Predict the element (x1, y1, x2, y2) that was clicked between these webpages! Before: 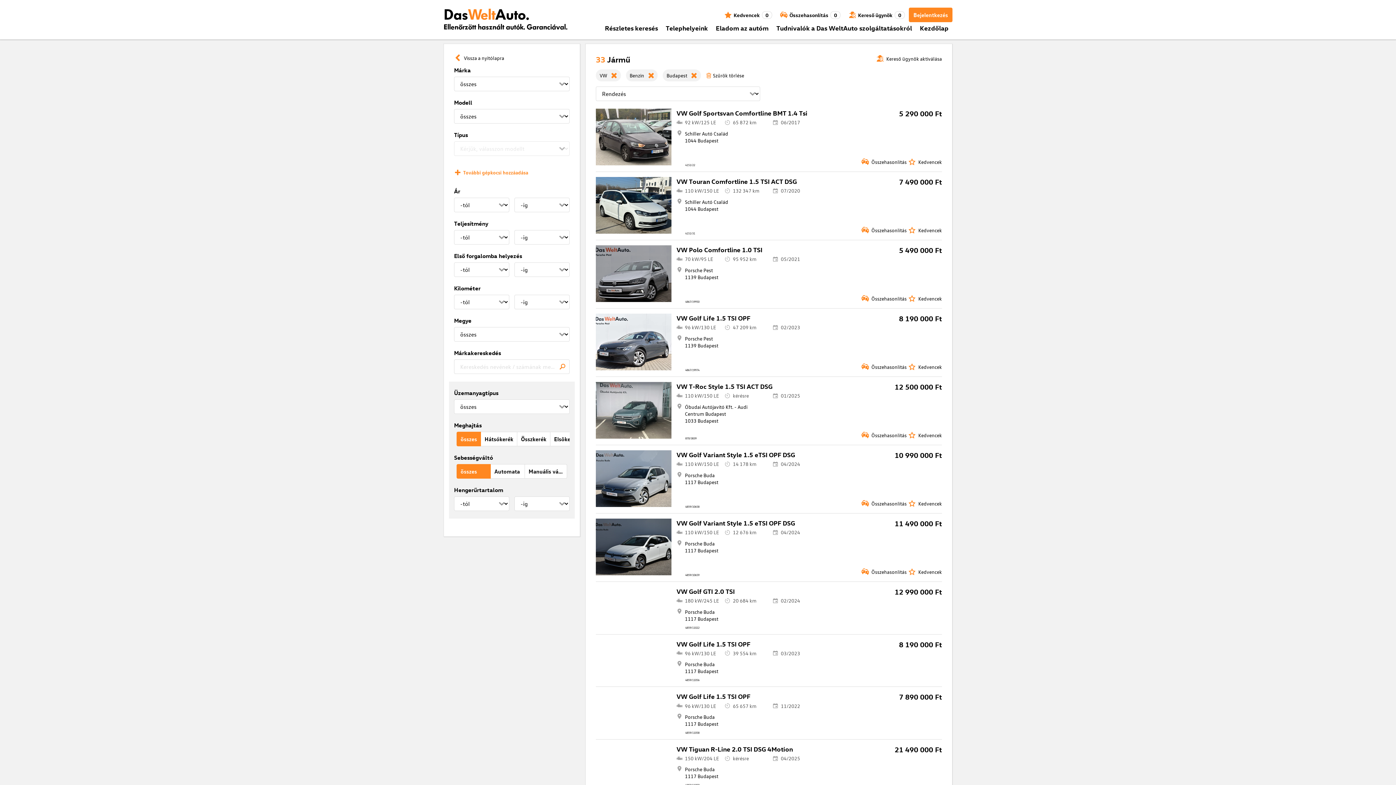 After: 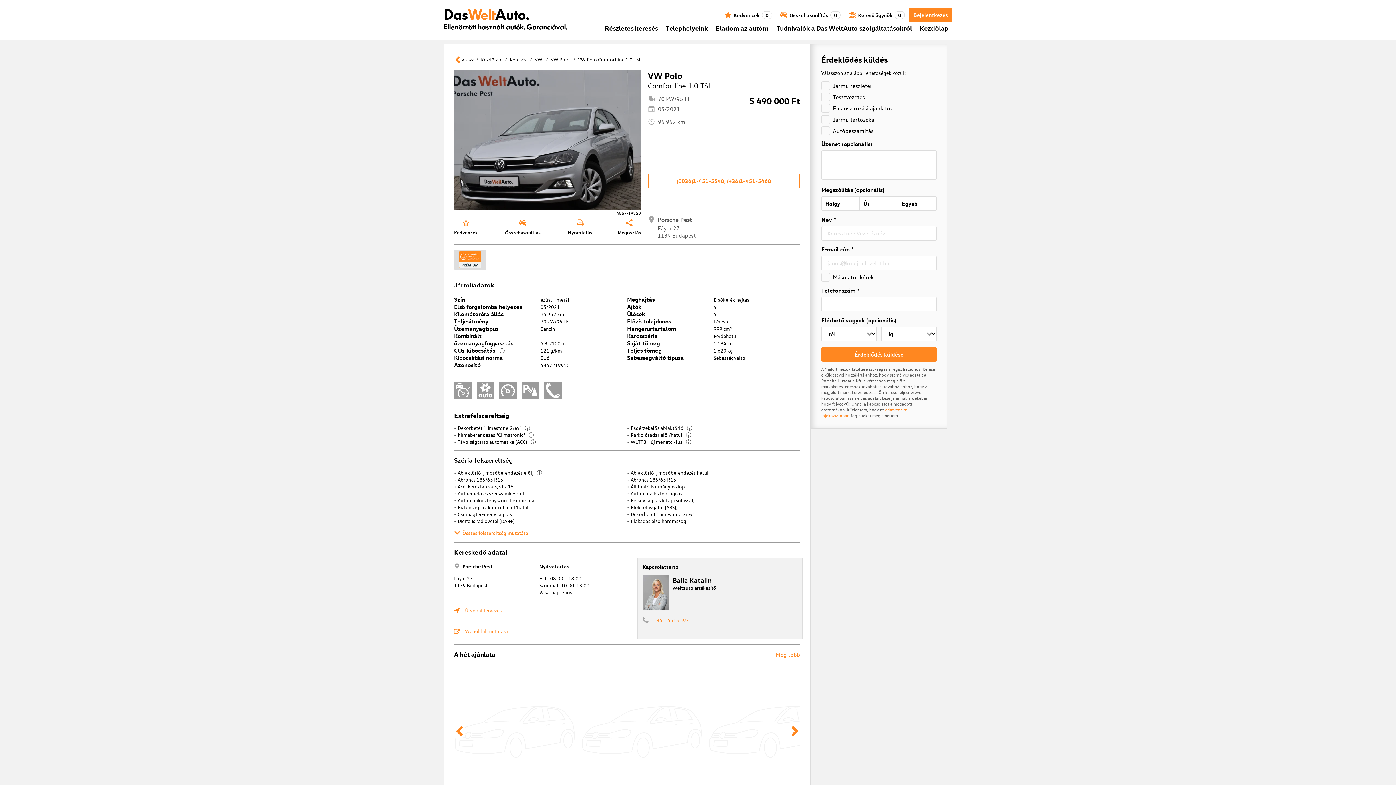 Action: bbox: (596, 296, 671, 303)